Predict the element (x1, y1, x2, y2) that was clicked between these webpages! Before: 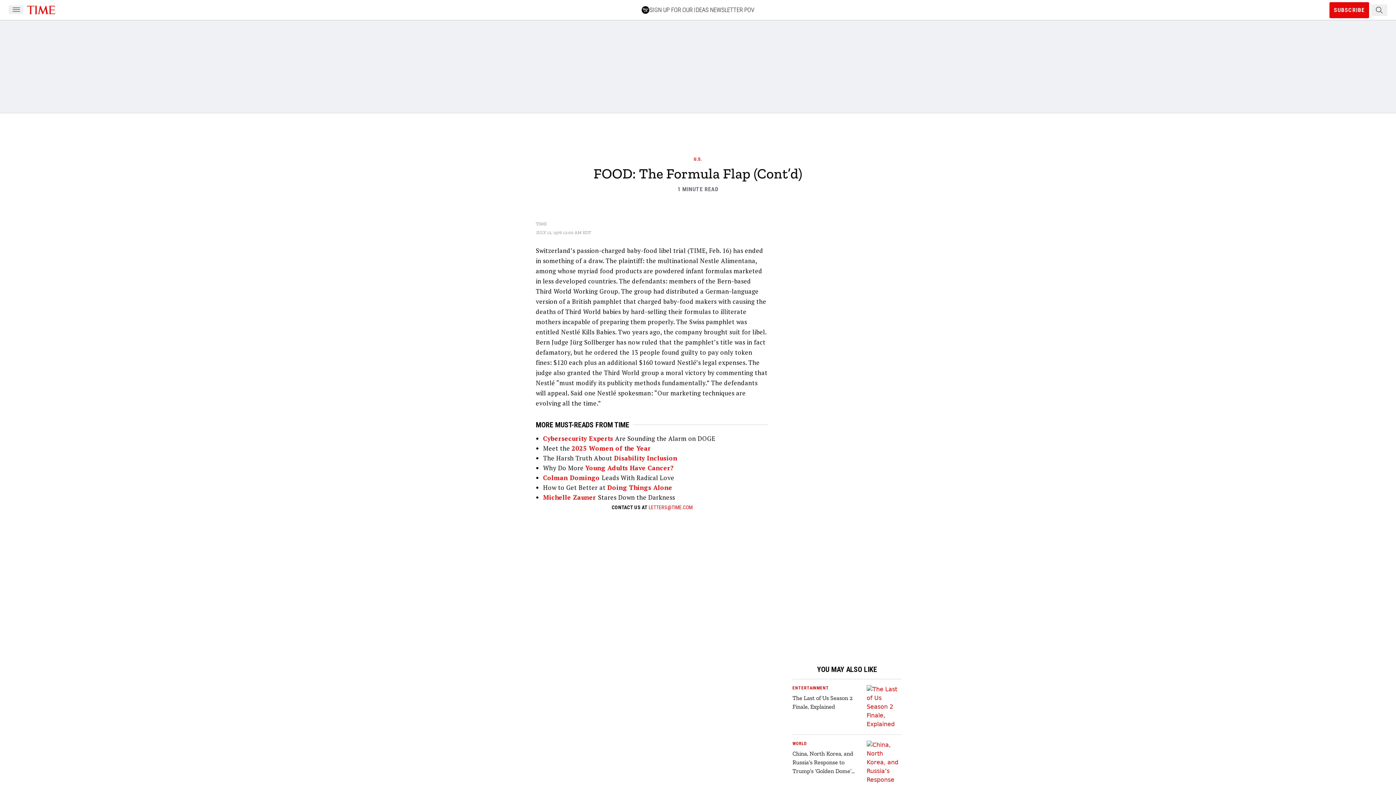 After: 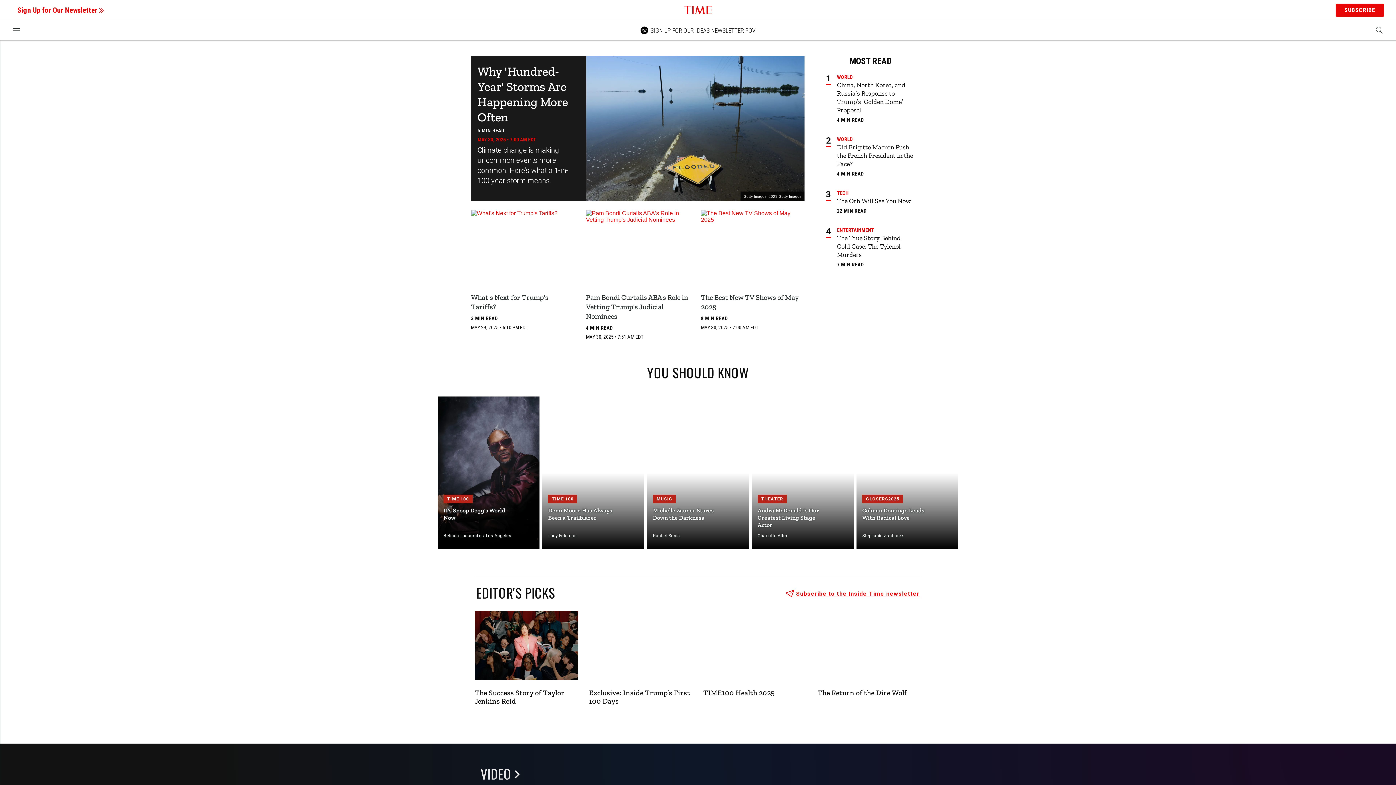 Action: bbox: (26, 5, 56, 14)